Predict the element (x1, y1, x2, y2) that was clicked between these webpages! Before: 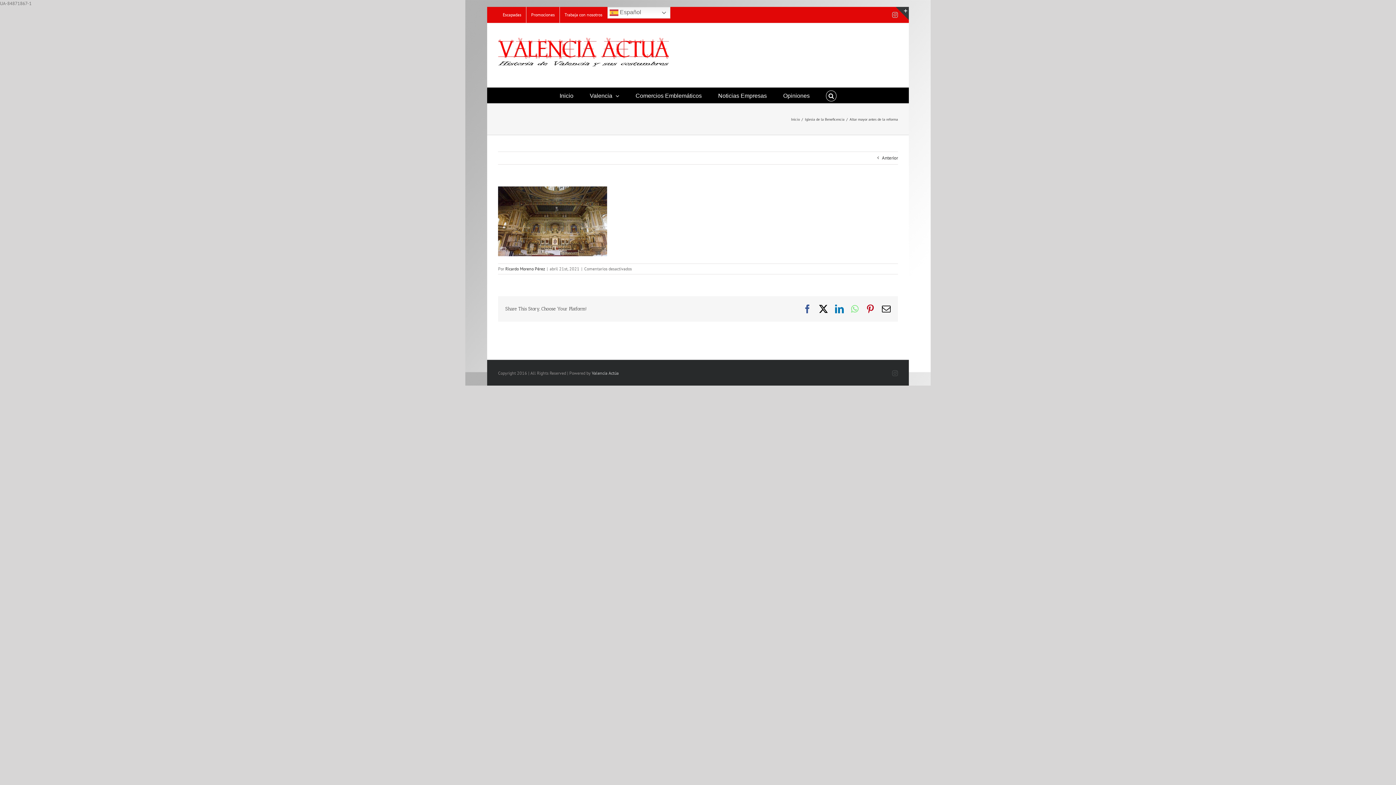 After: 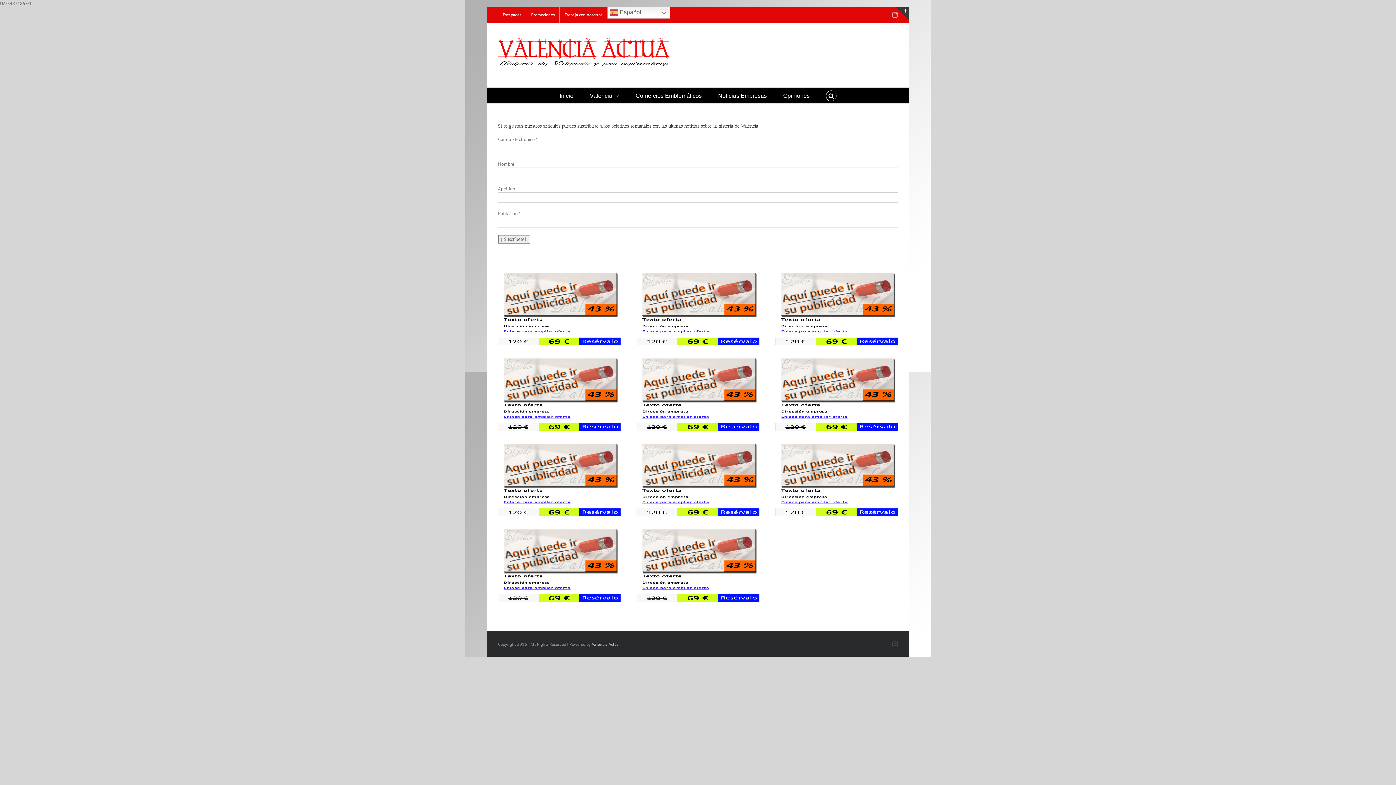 Action: bbox: (526, 6, 559, 22) label: Promociones